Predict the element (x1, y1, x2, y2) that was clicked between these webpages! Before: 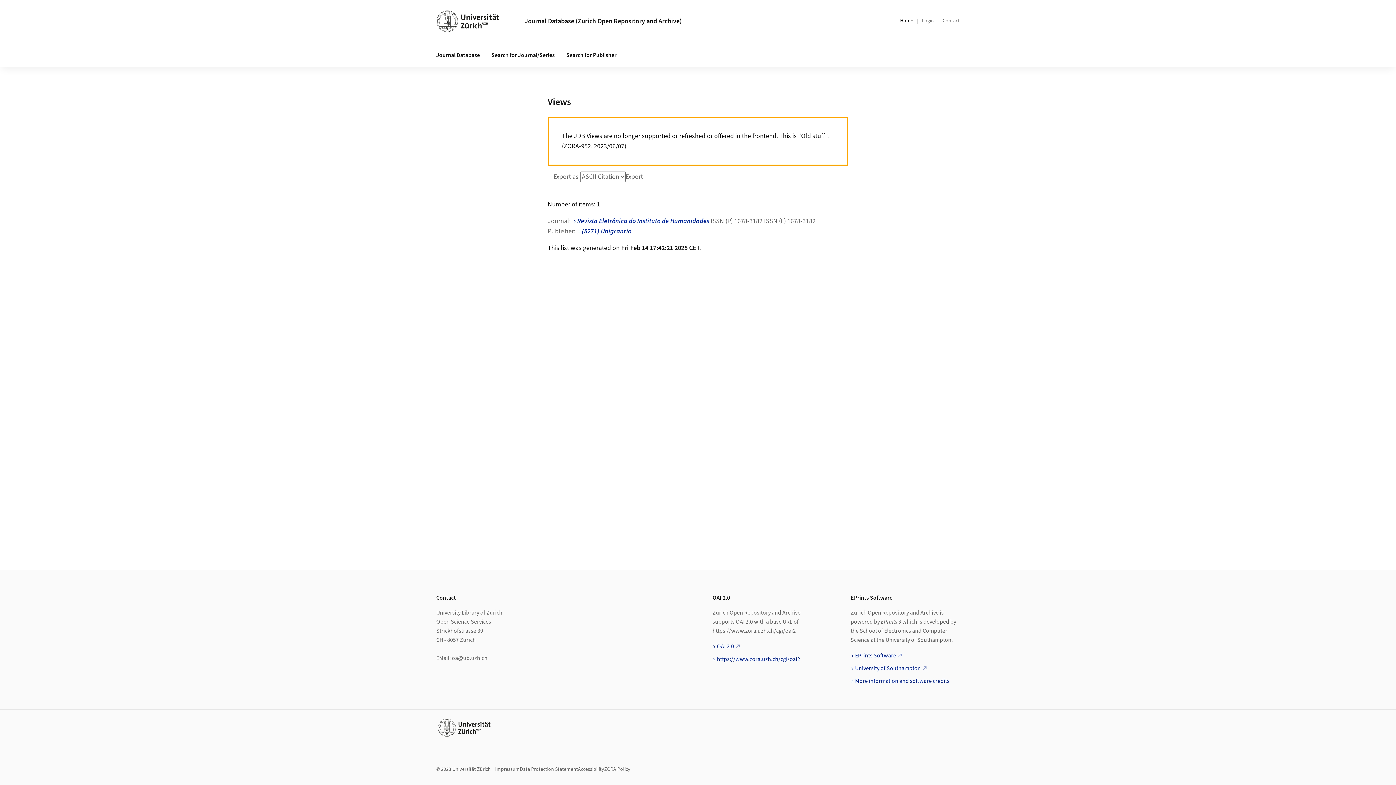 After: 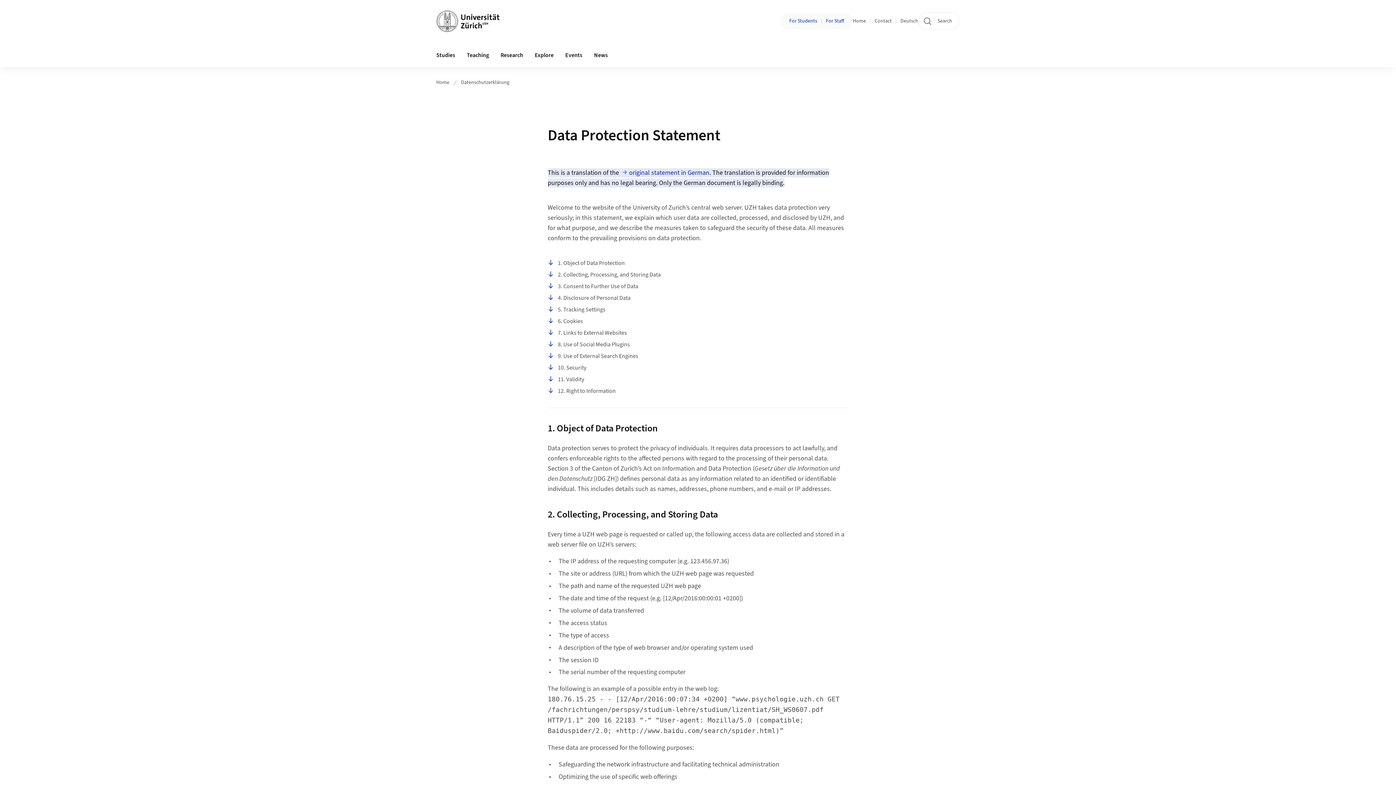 Action: bbox: (520, 766, 578, 773) label: Data Protection Statement